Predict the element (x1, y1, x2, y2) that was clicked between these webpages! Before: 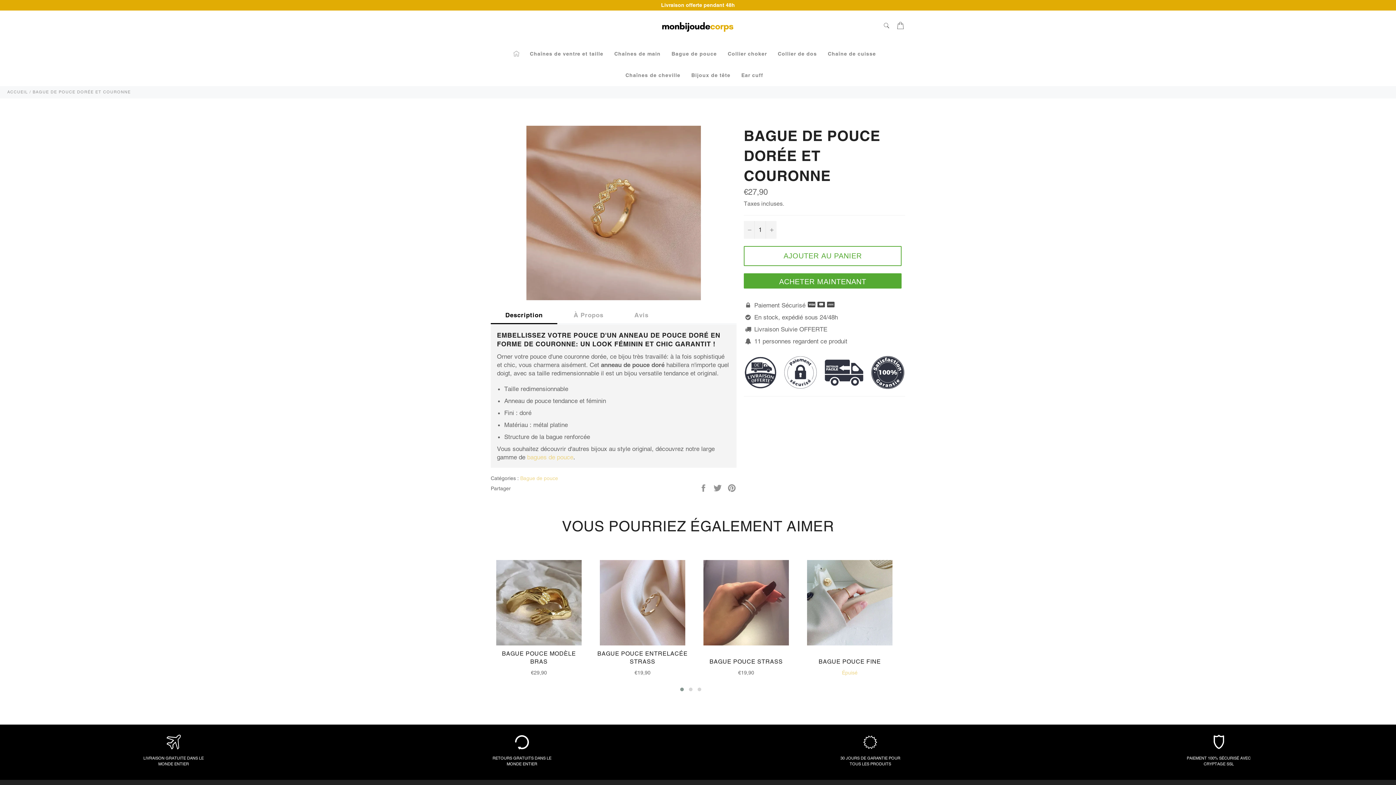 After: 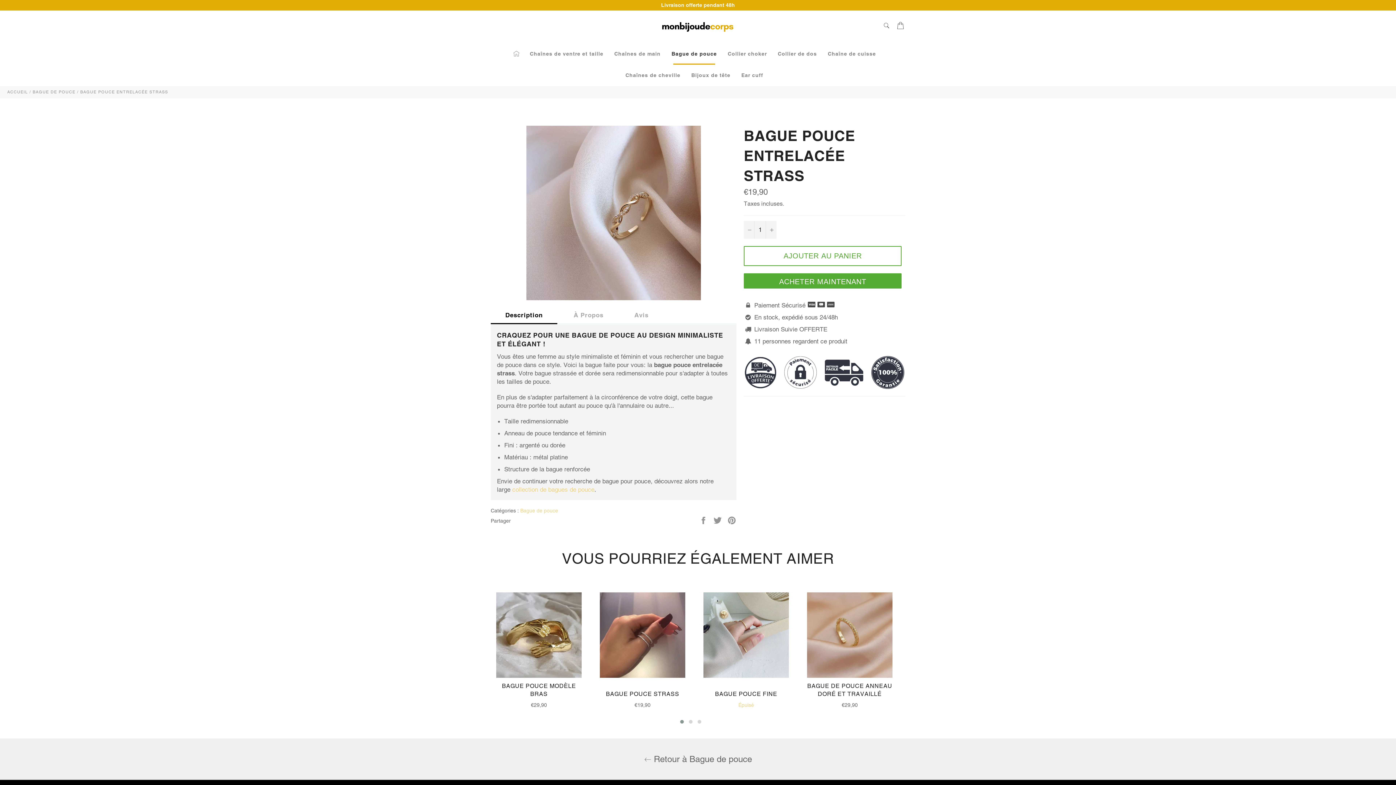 Action: bbox: (594, 554, 690, 680) label: BAGUE POUCE ENTRELACÉE STRASS
Prix régulier
€19,90